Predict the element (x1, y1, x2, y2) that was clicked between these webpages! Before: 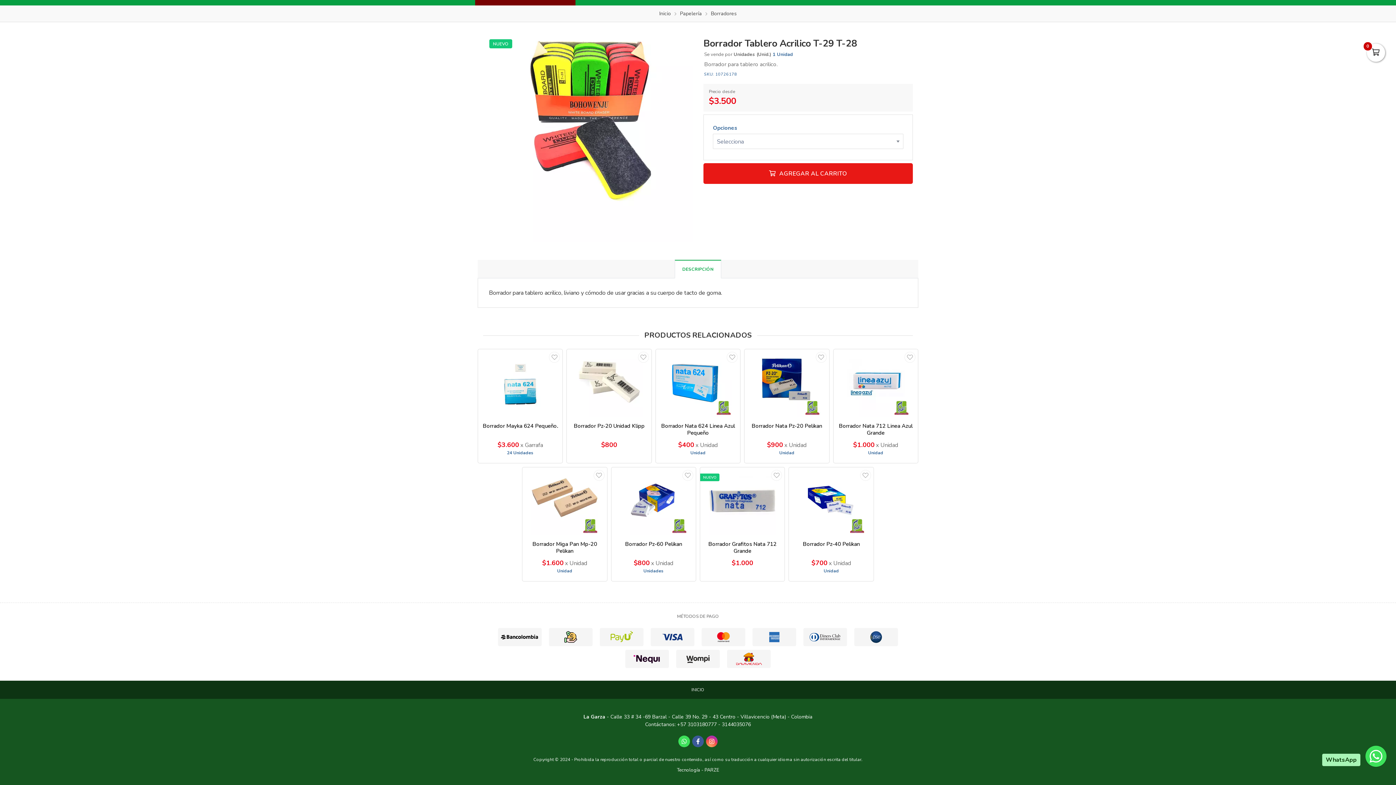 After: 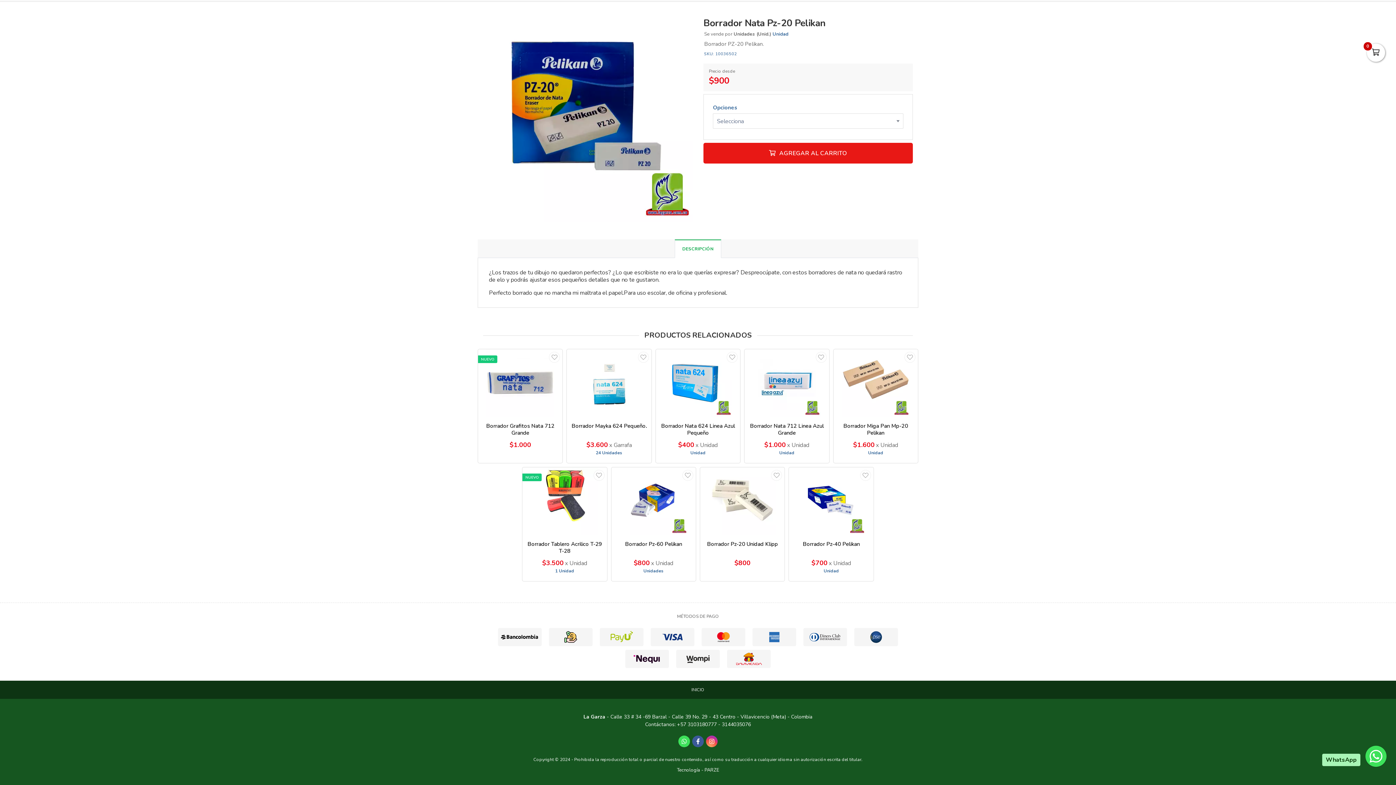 Action: bbox: (744, 349, 829, 417)